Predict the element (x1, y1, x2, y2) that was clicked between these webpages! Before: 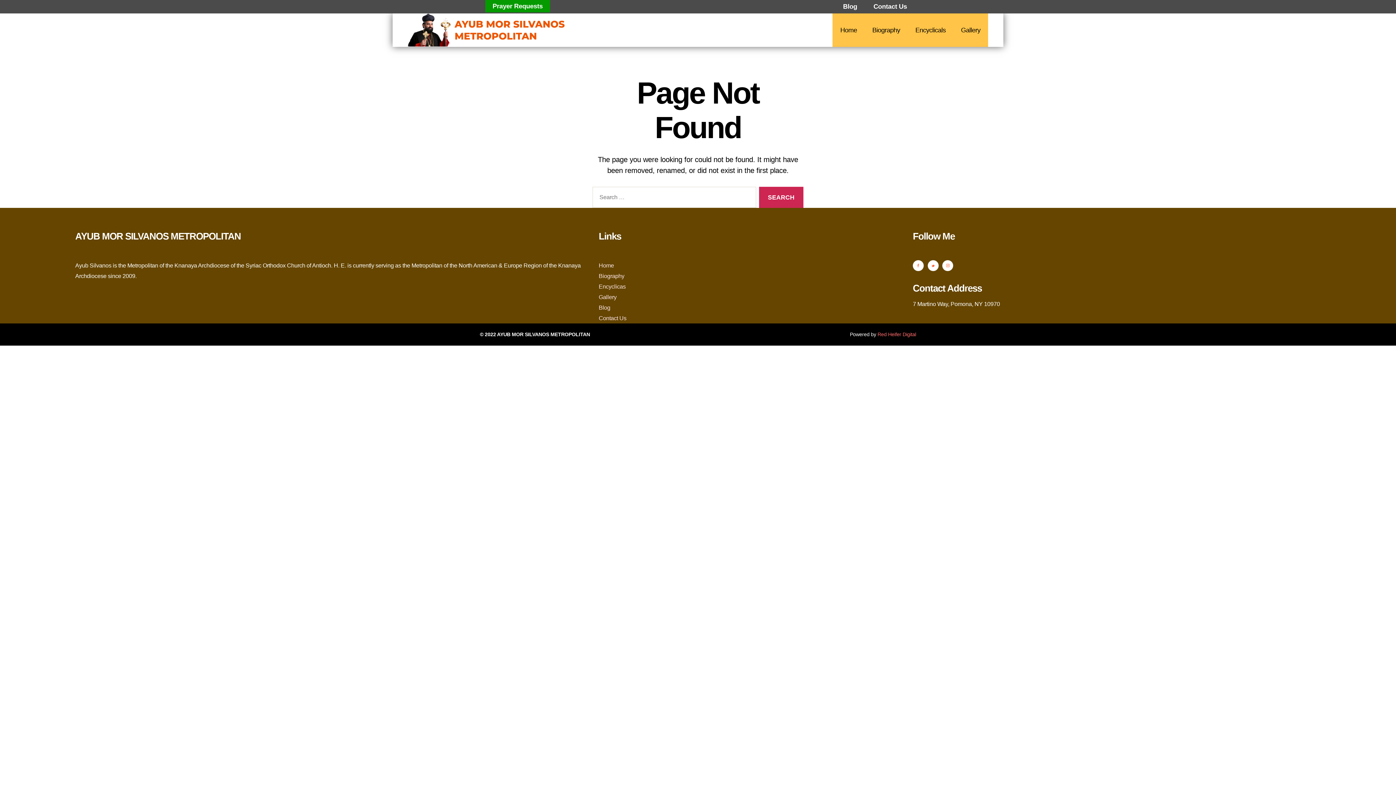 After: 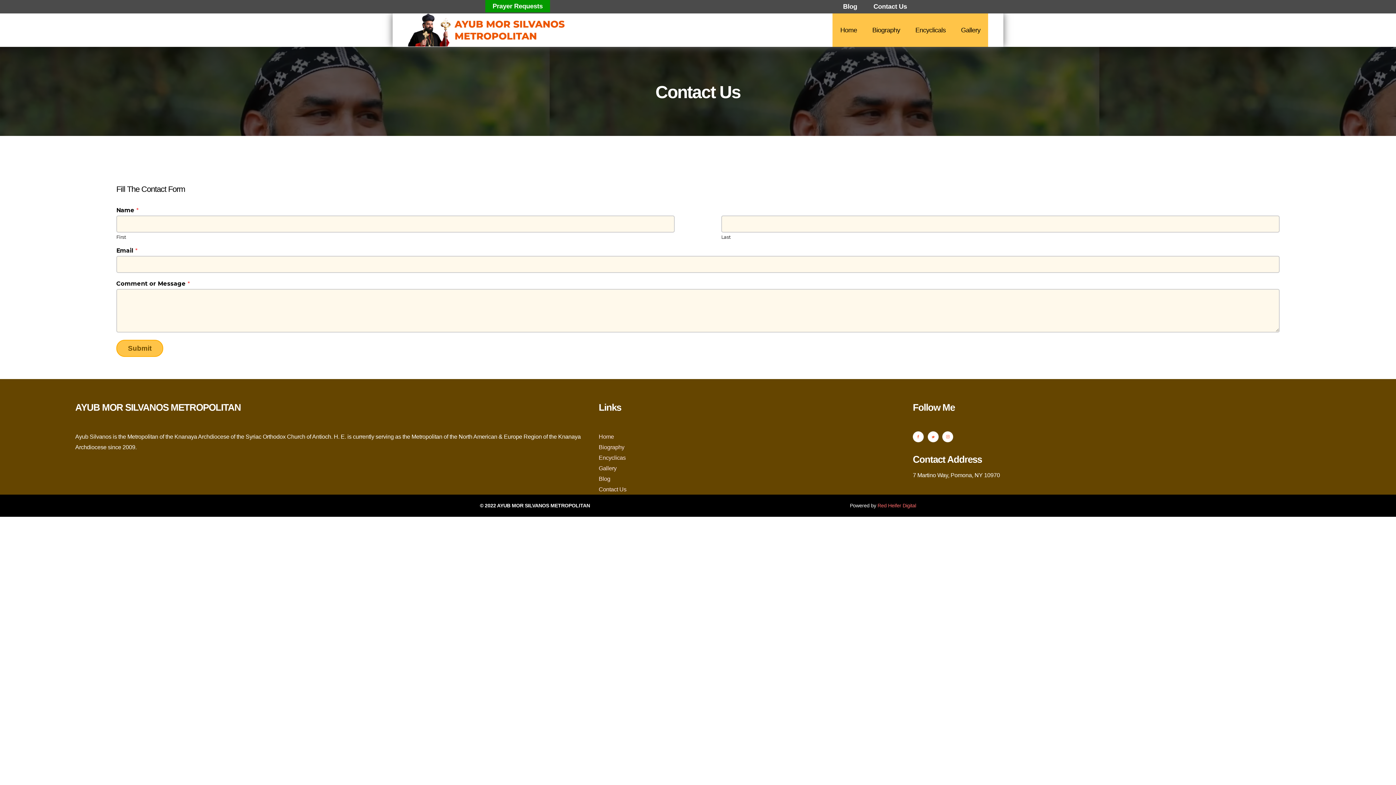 Action: label: Contact Us bbox: (870, 1, 910, 11)